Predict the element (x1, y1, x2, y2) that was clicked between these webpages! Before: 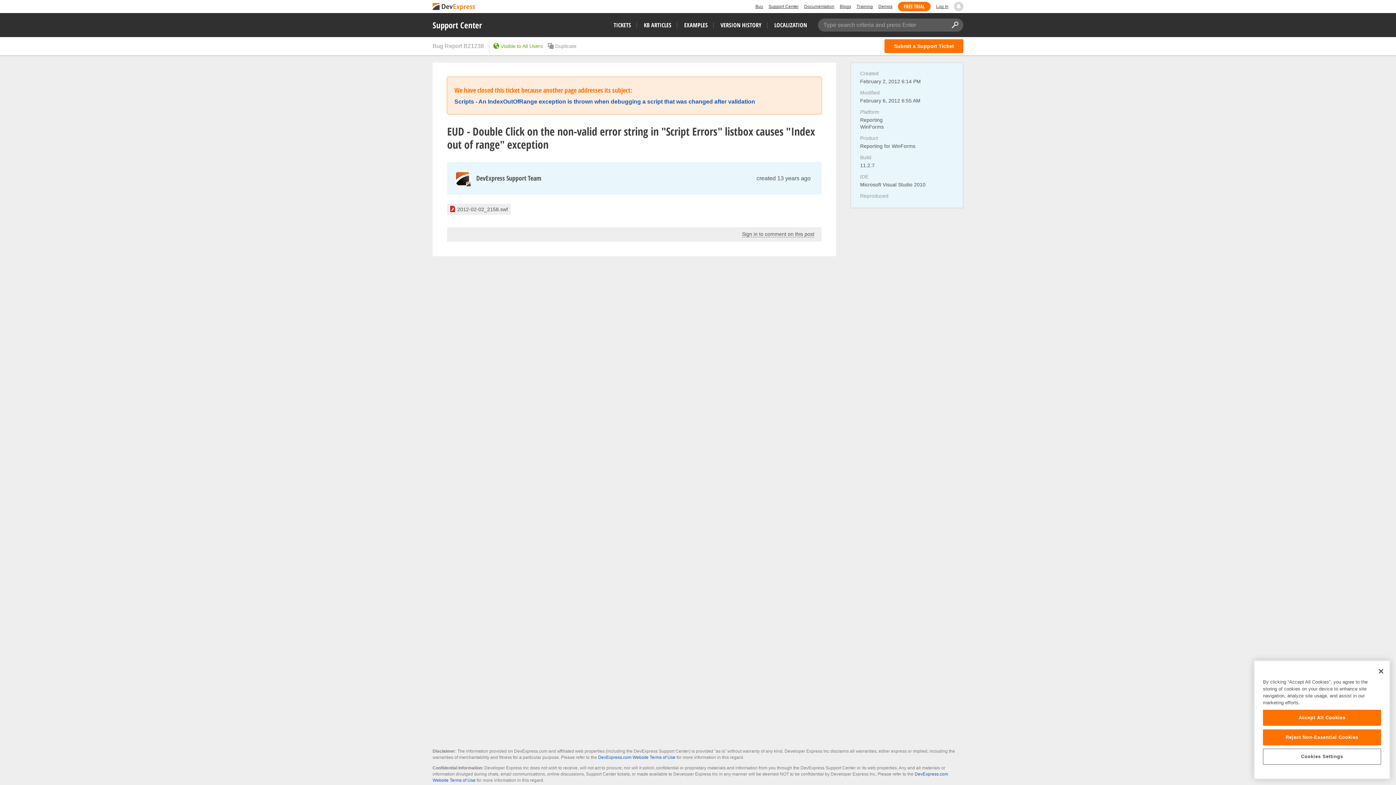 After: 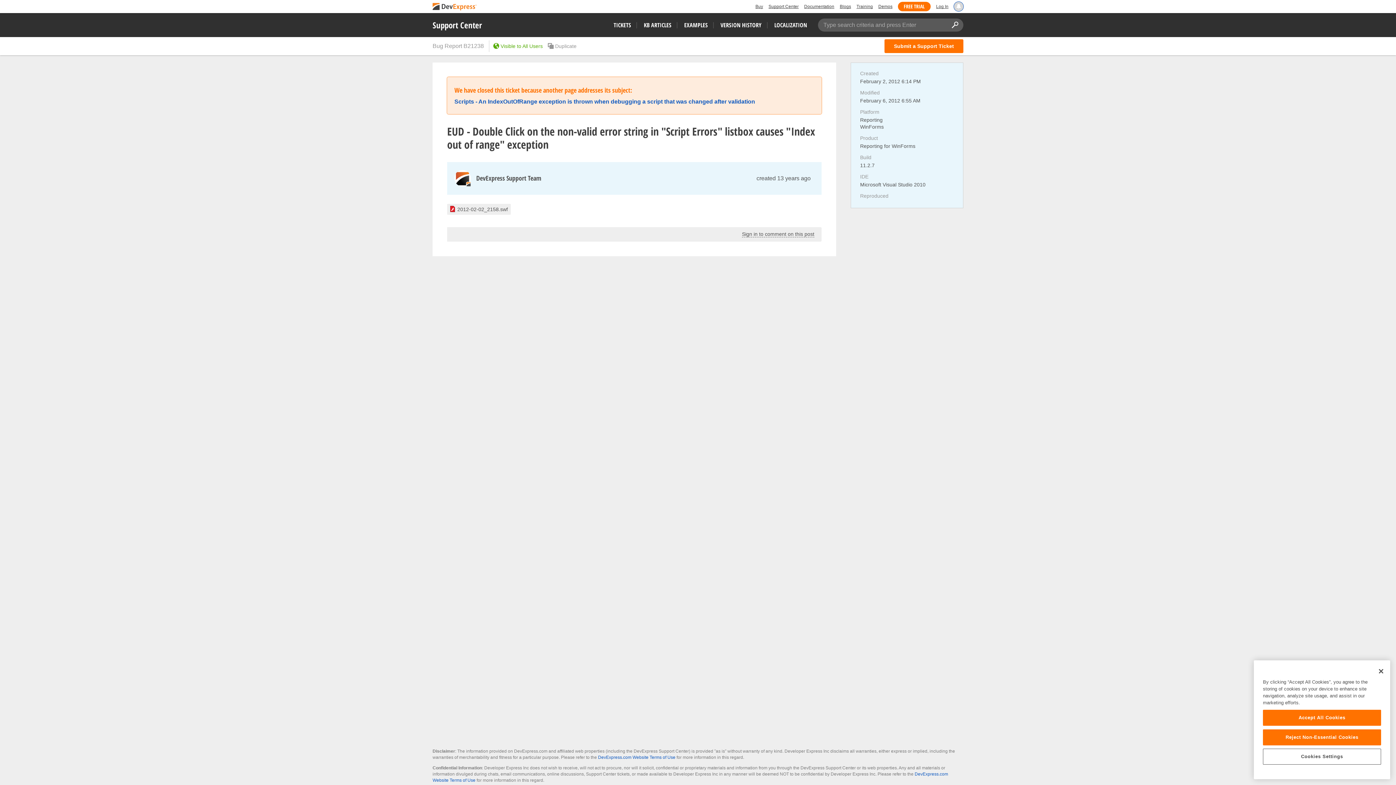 Action: bbox: (954, 1, 963, 11)